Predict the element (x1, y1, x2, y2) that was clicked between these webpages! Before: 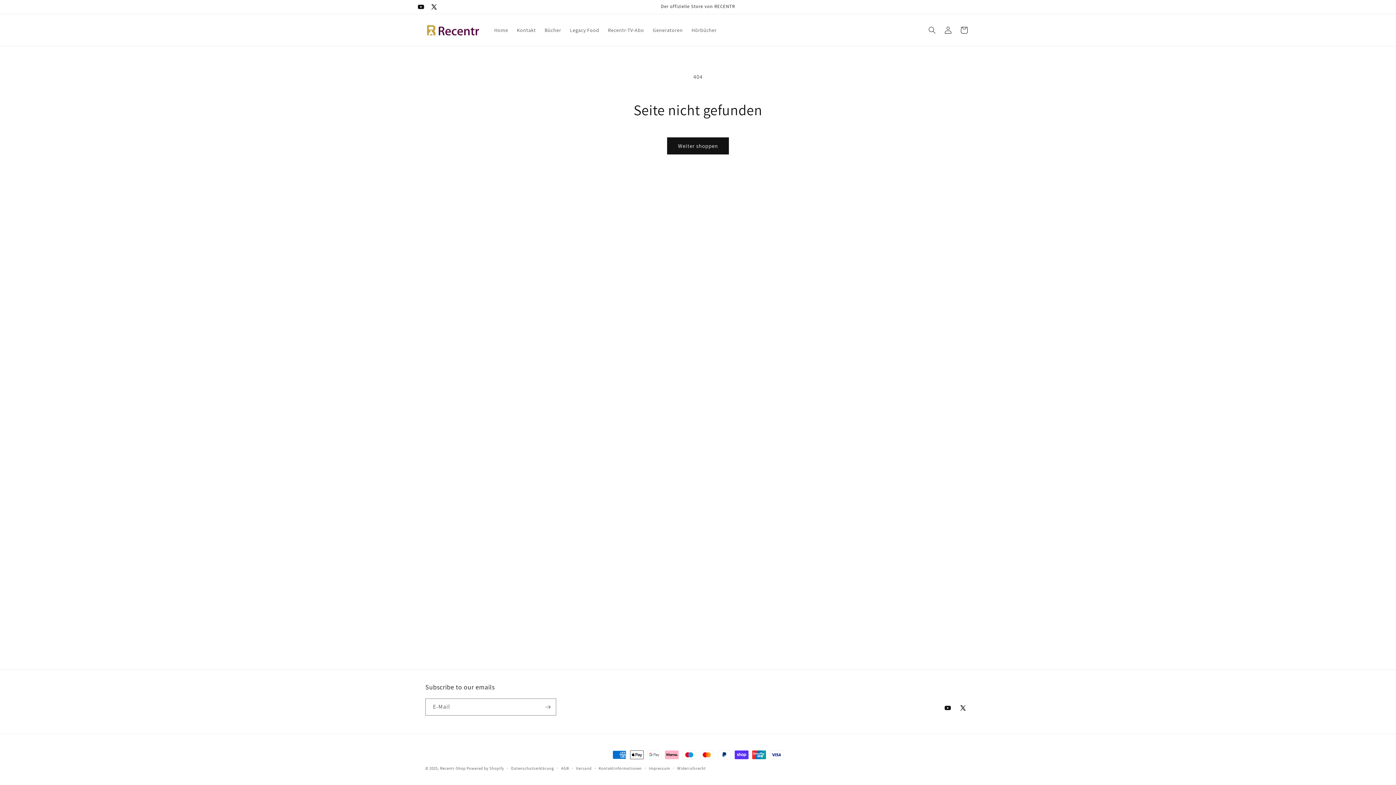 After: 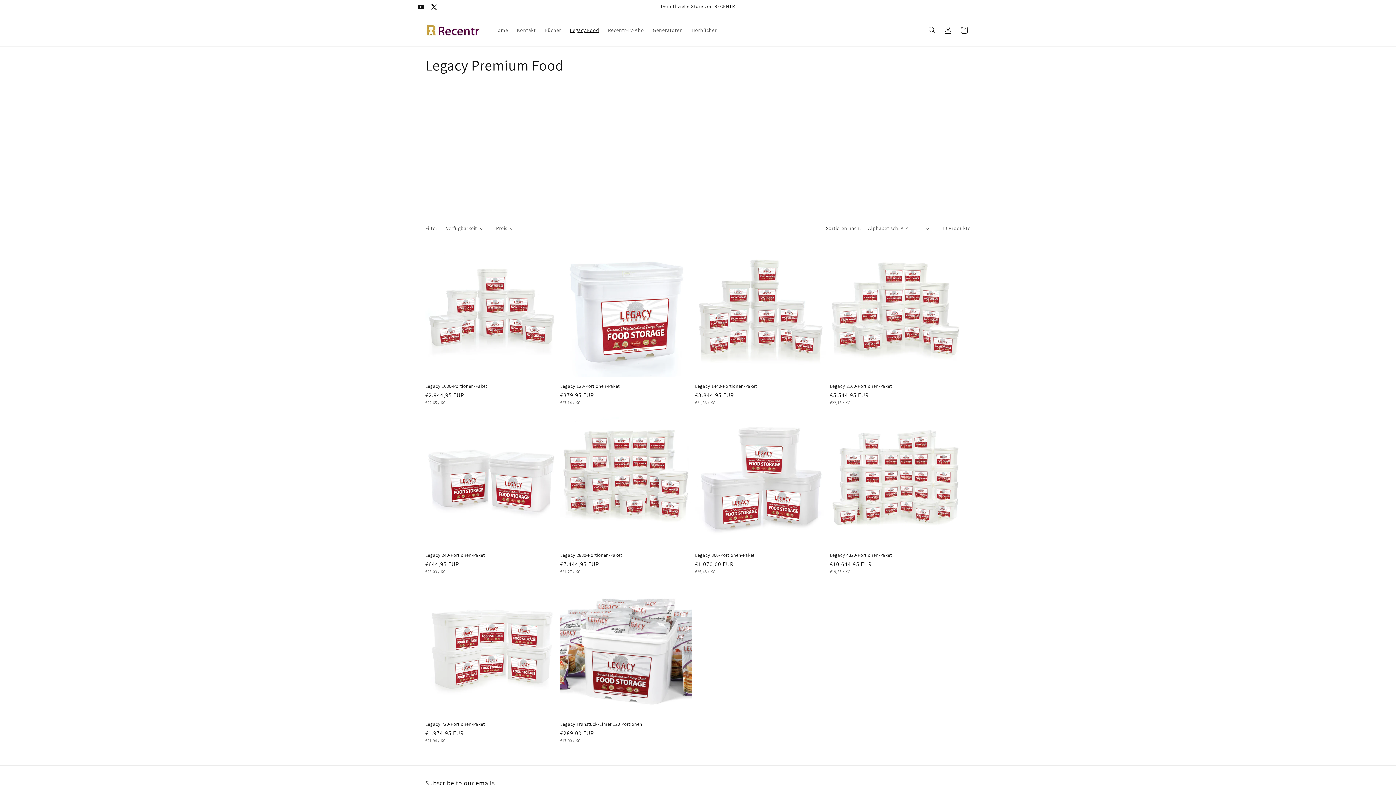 Action: bbox: (565, 22, 603, 37) label: Legacy Food